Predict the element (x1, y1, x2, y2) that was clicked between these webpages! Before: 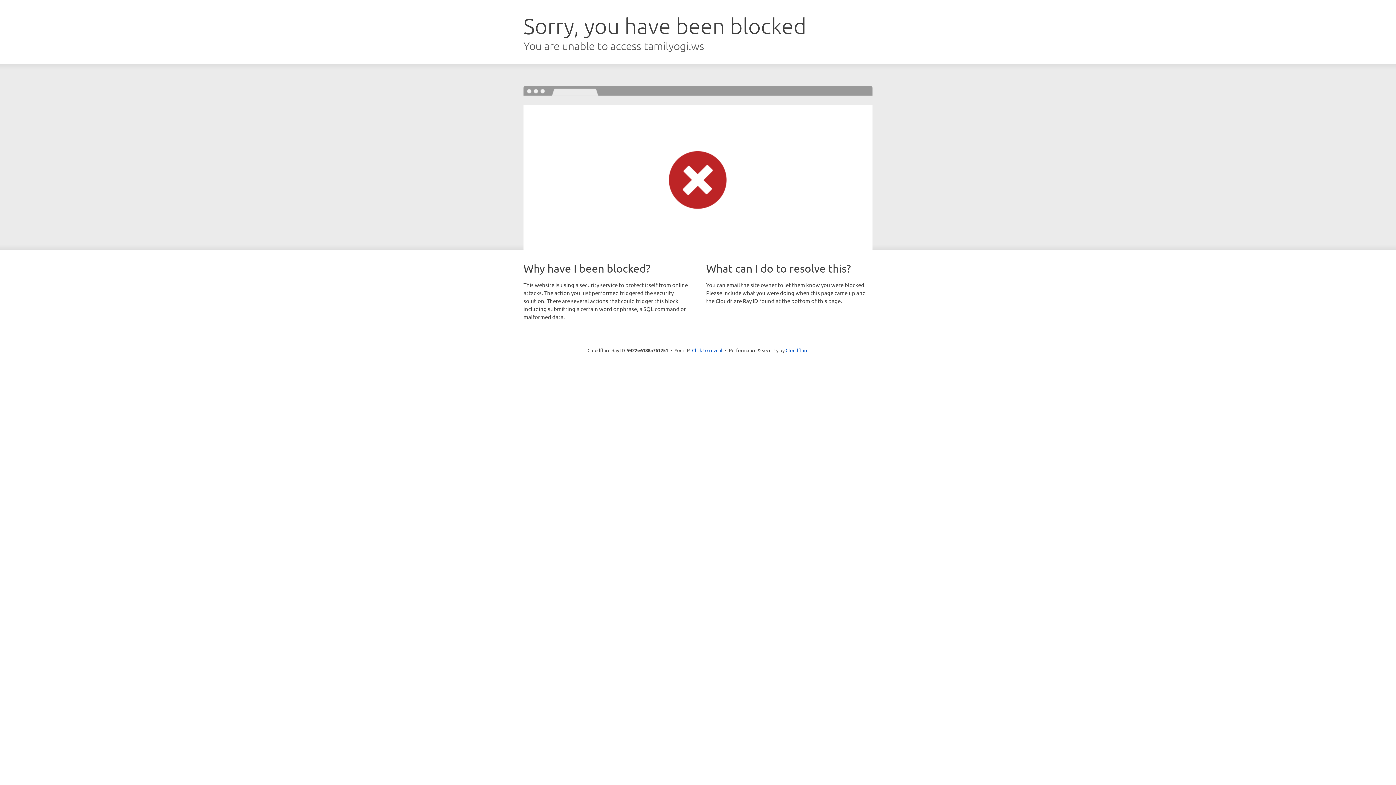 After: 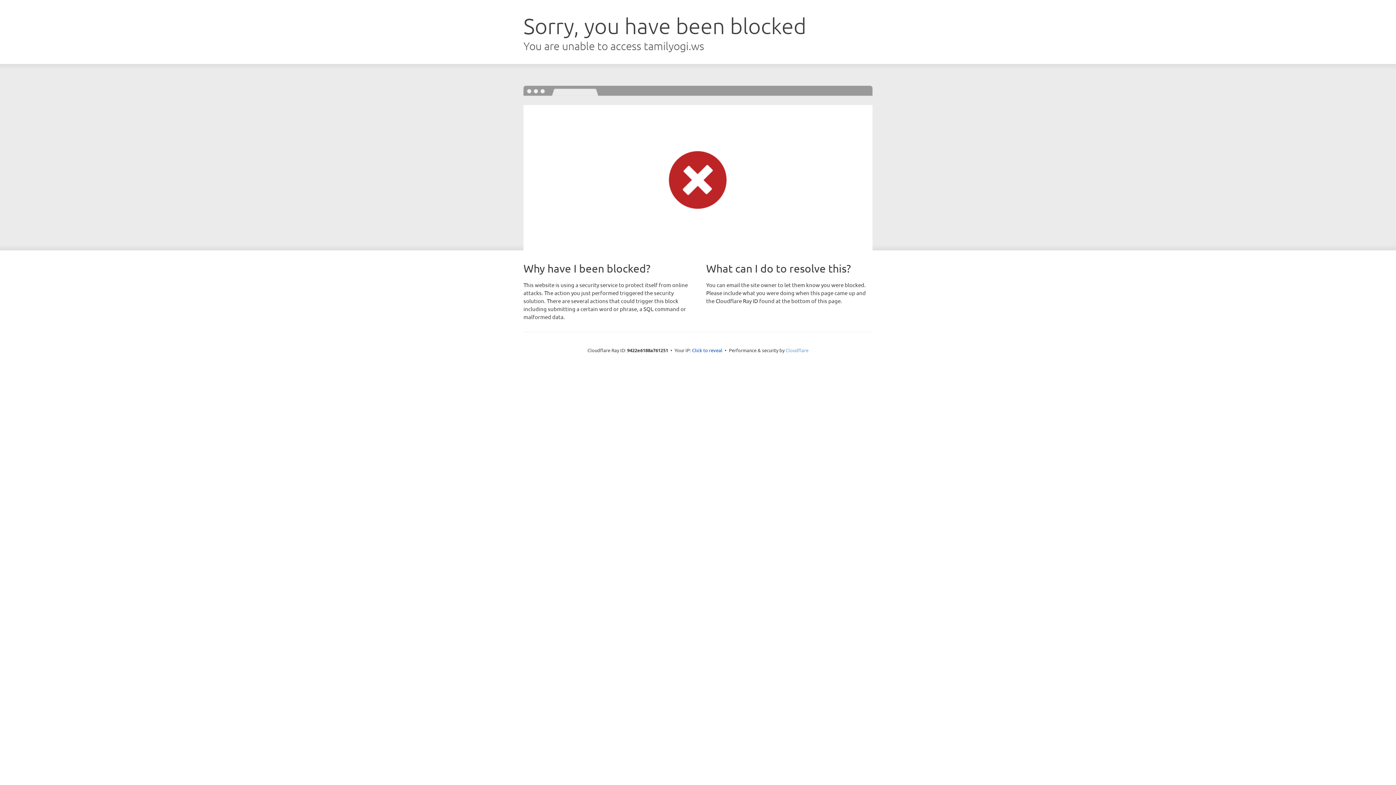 Action: bbox: (785, 347, 808, 353) label: Cloudflare